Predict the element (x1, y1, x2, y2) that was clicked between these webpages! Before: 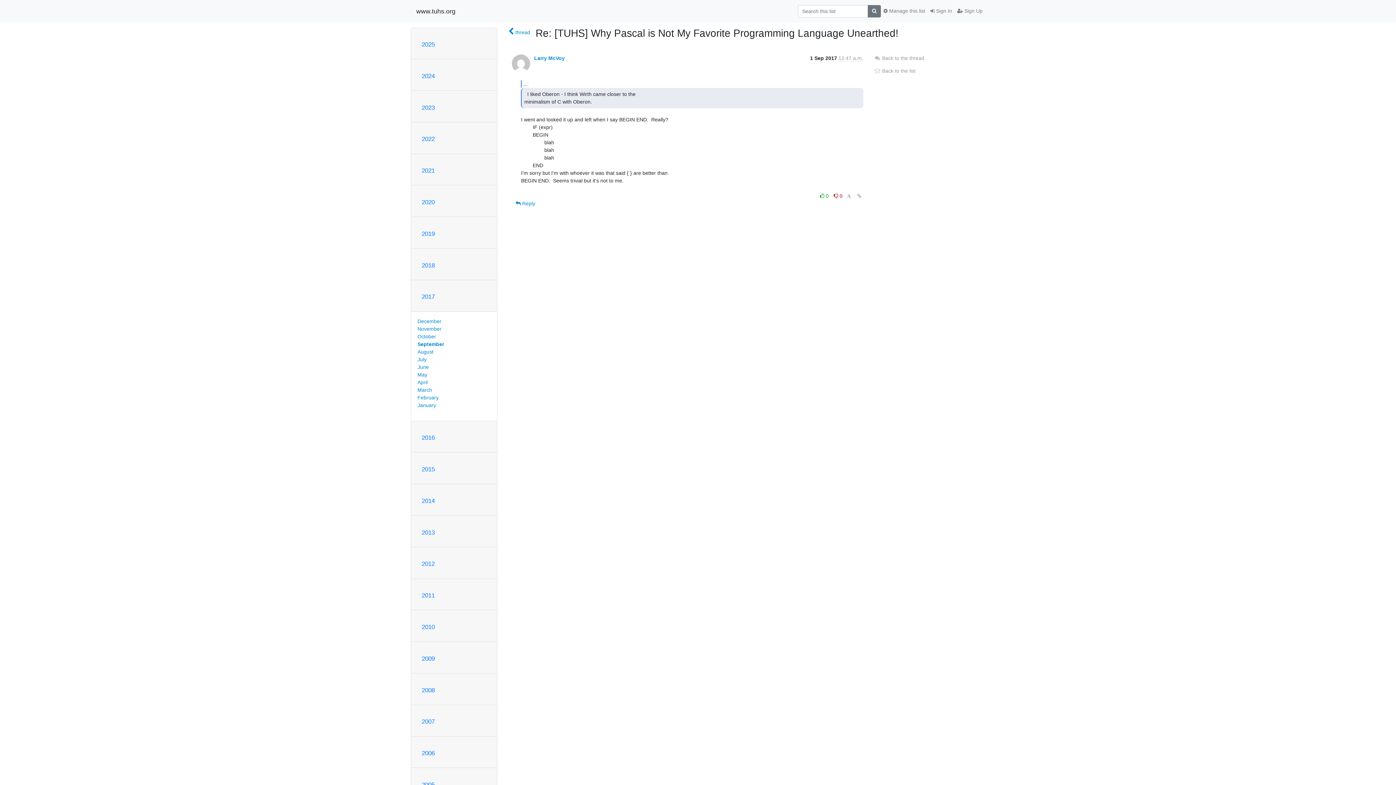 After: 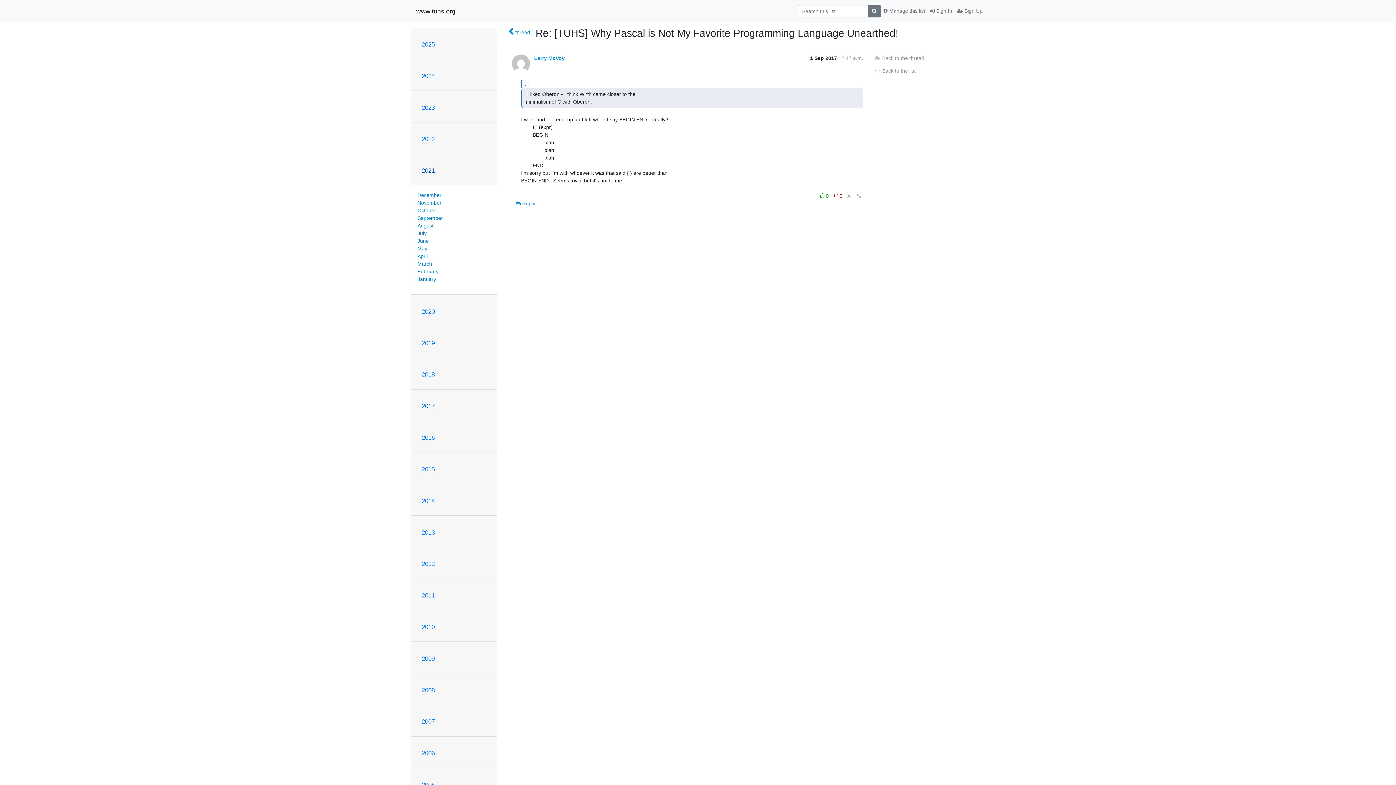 Action: label: 2021 bbox: (421, 167, 434, 174)